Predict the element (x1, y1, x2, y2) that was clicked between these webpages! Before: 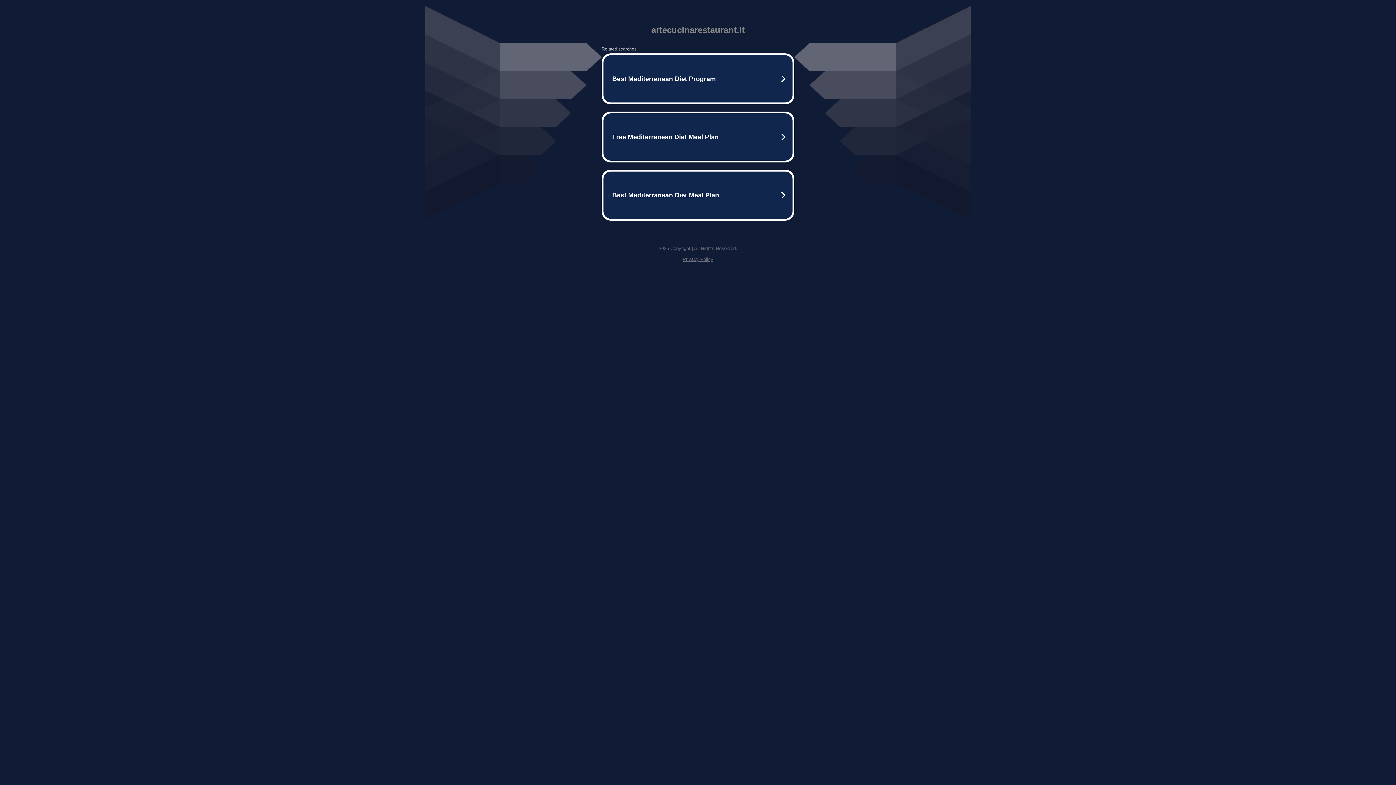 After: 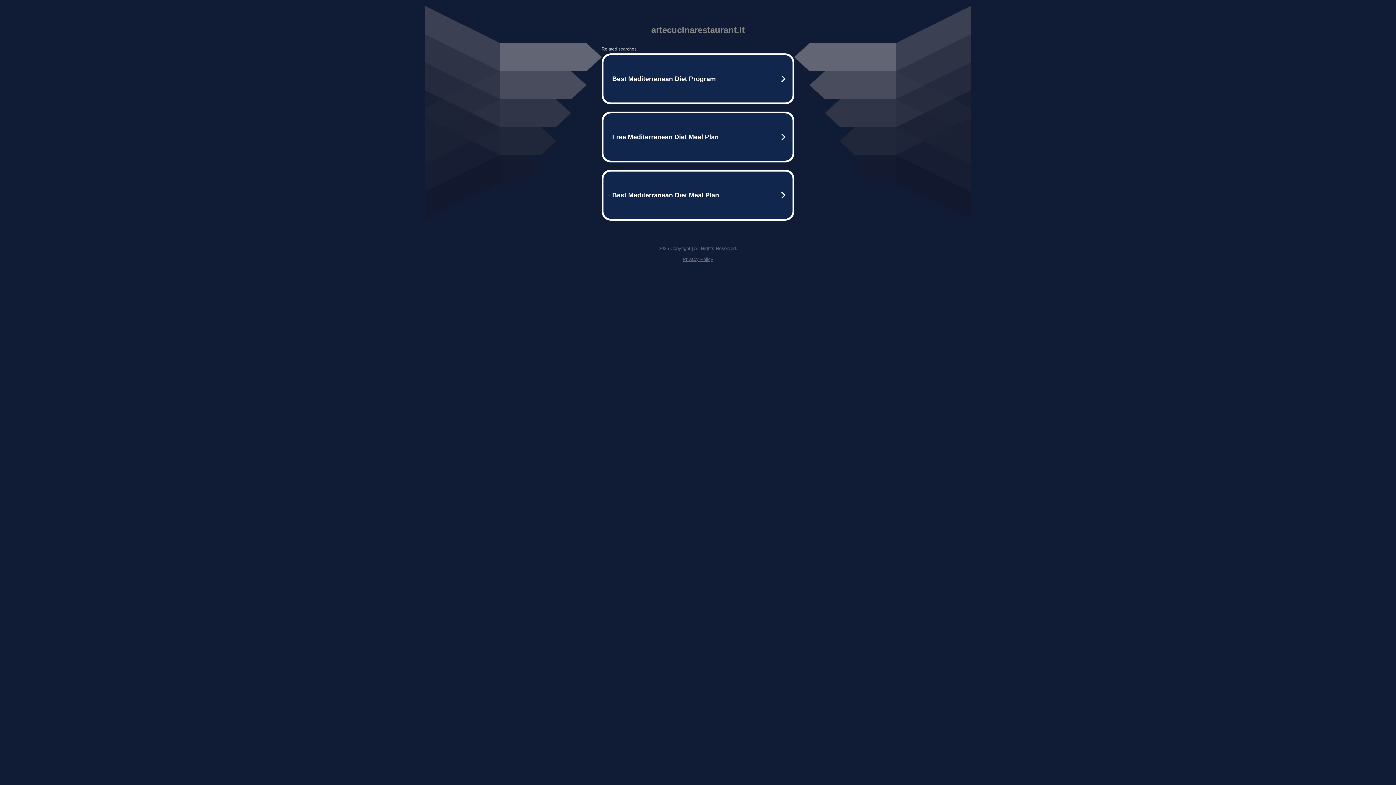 Action: label: Privacy Policy bbox: (682, 256, 713, 262)